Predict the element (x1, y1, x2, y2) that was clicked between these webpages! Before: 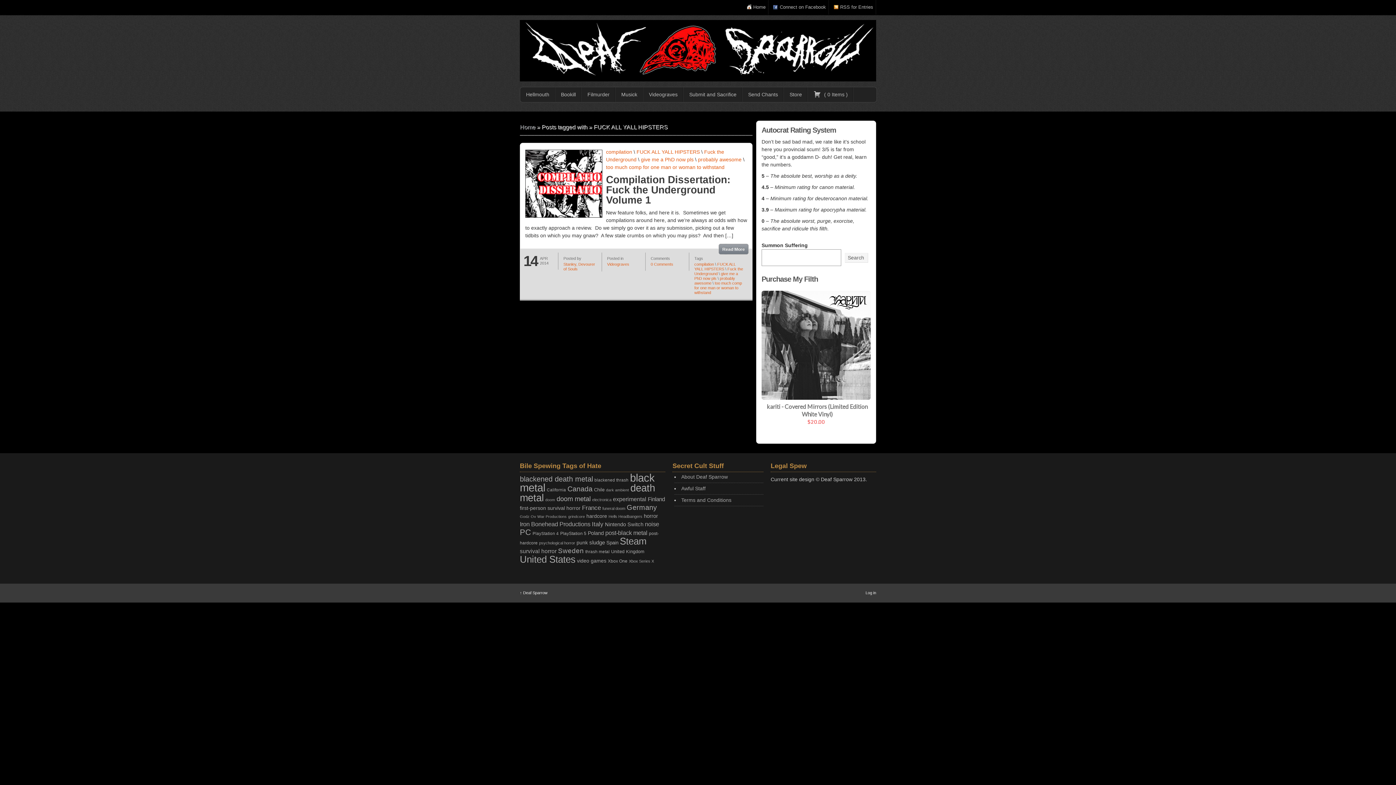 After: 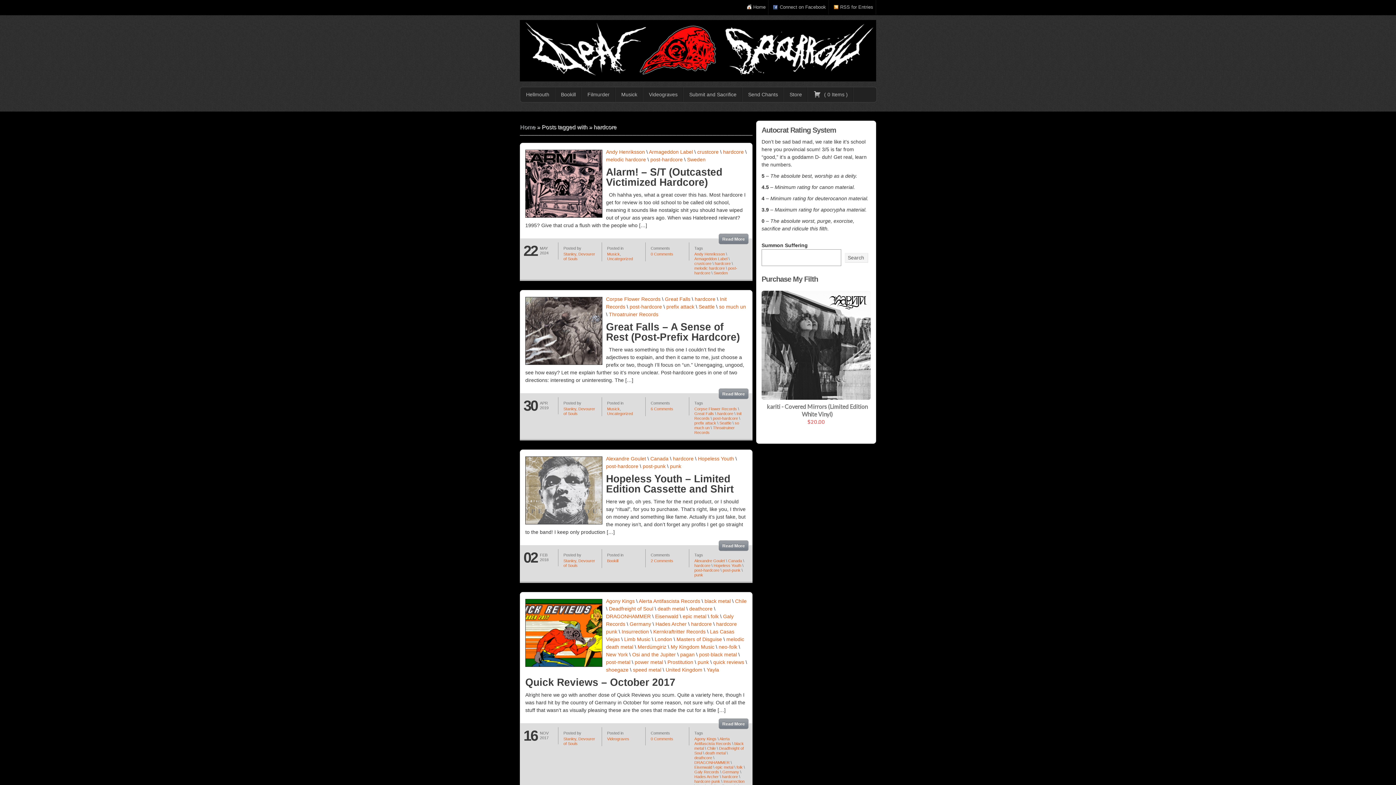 Action: label: hardcore (27 items) bbox: (586, 513, 607, 519)